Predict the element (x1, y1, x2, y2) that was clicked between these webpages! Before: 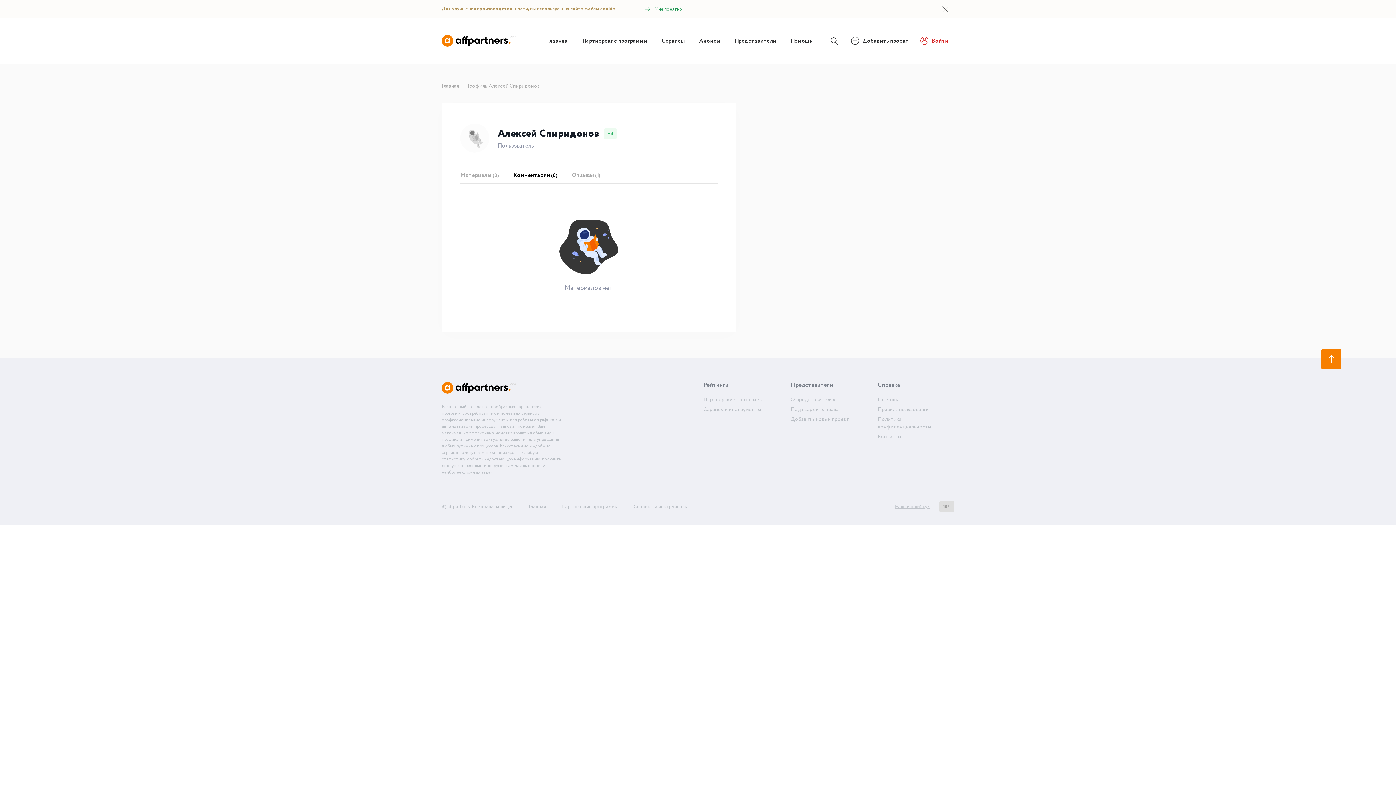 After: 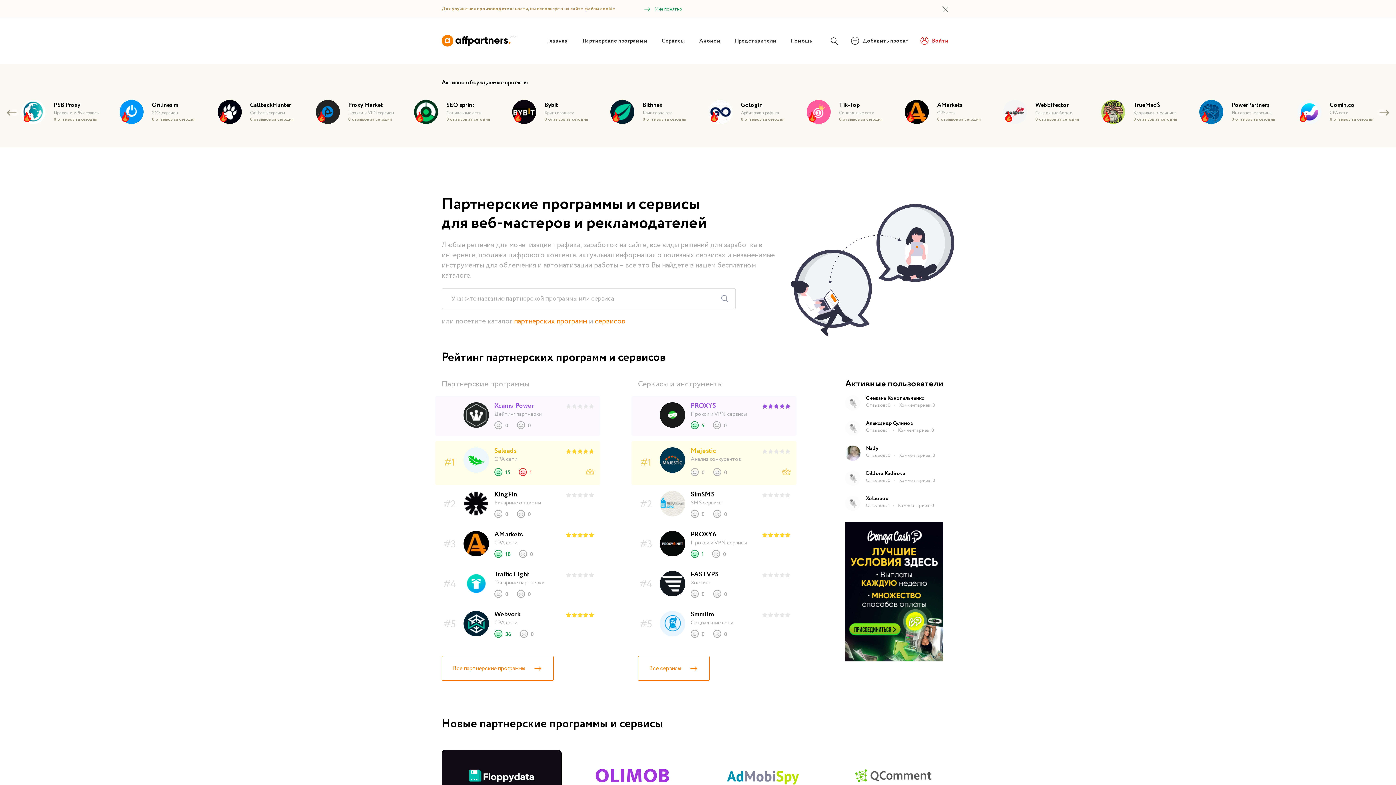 Action: bbox: (529, 503, 546, 510) label: Главная